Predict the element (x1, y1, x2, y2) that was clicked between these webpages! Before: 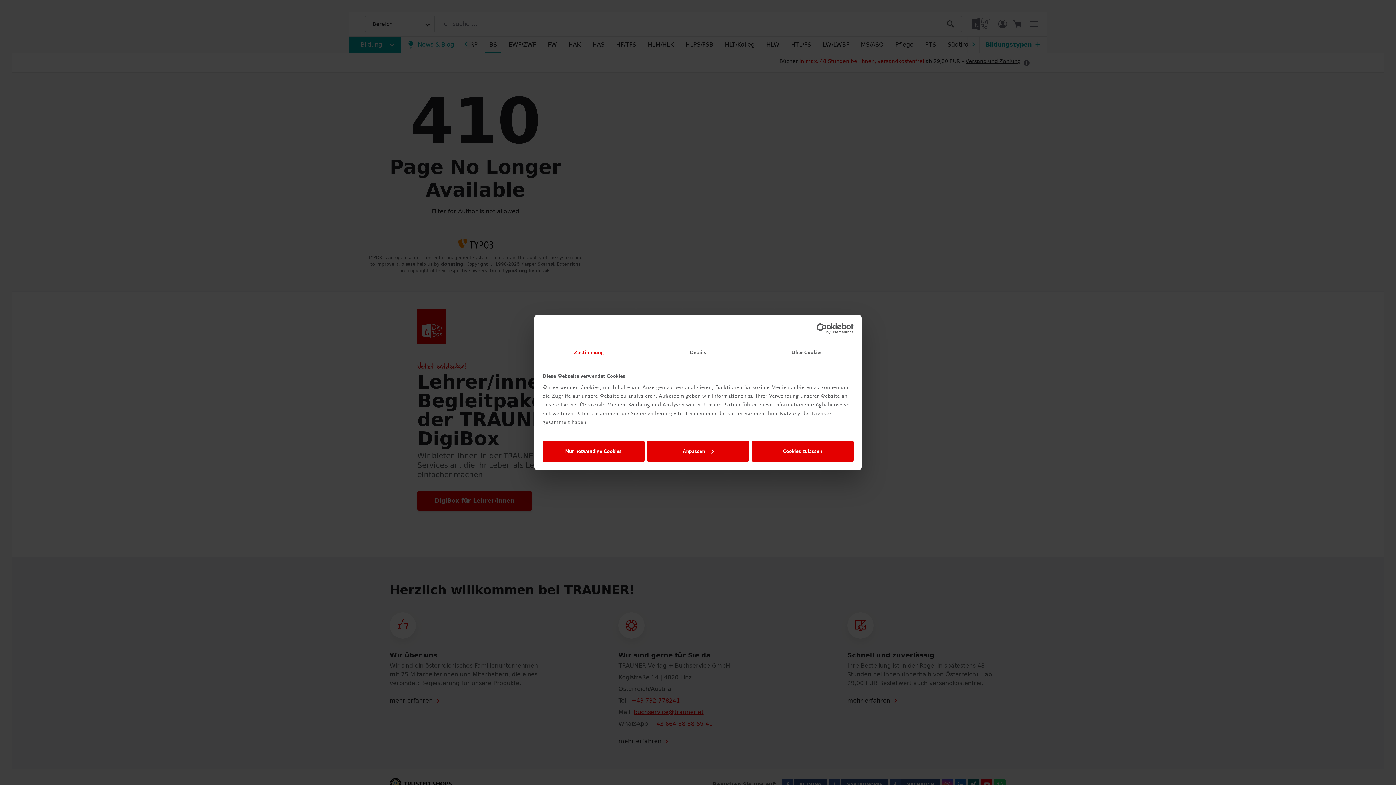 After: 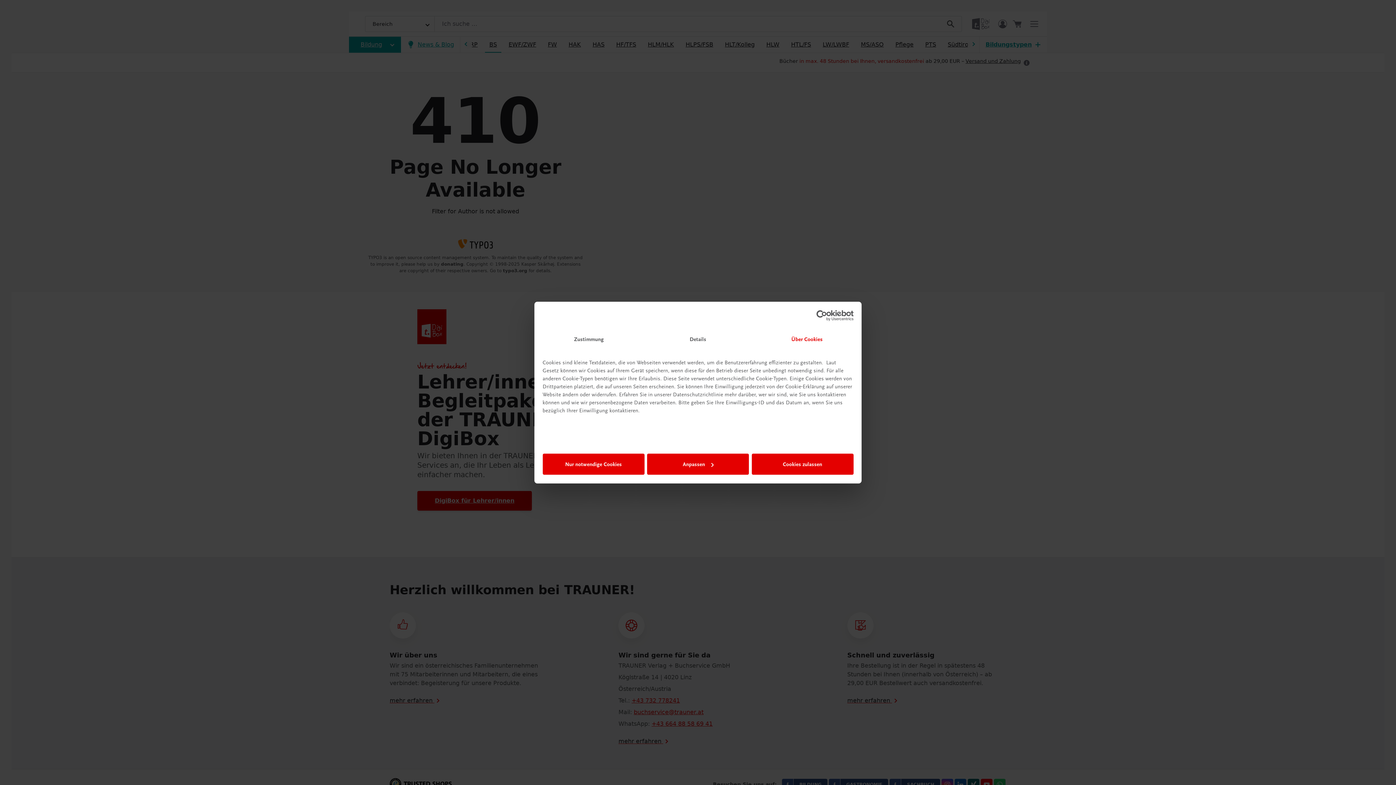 Action: bbox: (752, 342, 861, 363) label: Über Cookies